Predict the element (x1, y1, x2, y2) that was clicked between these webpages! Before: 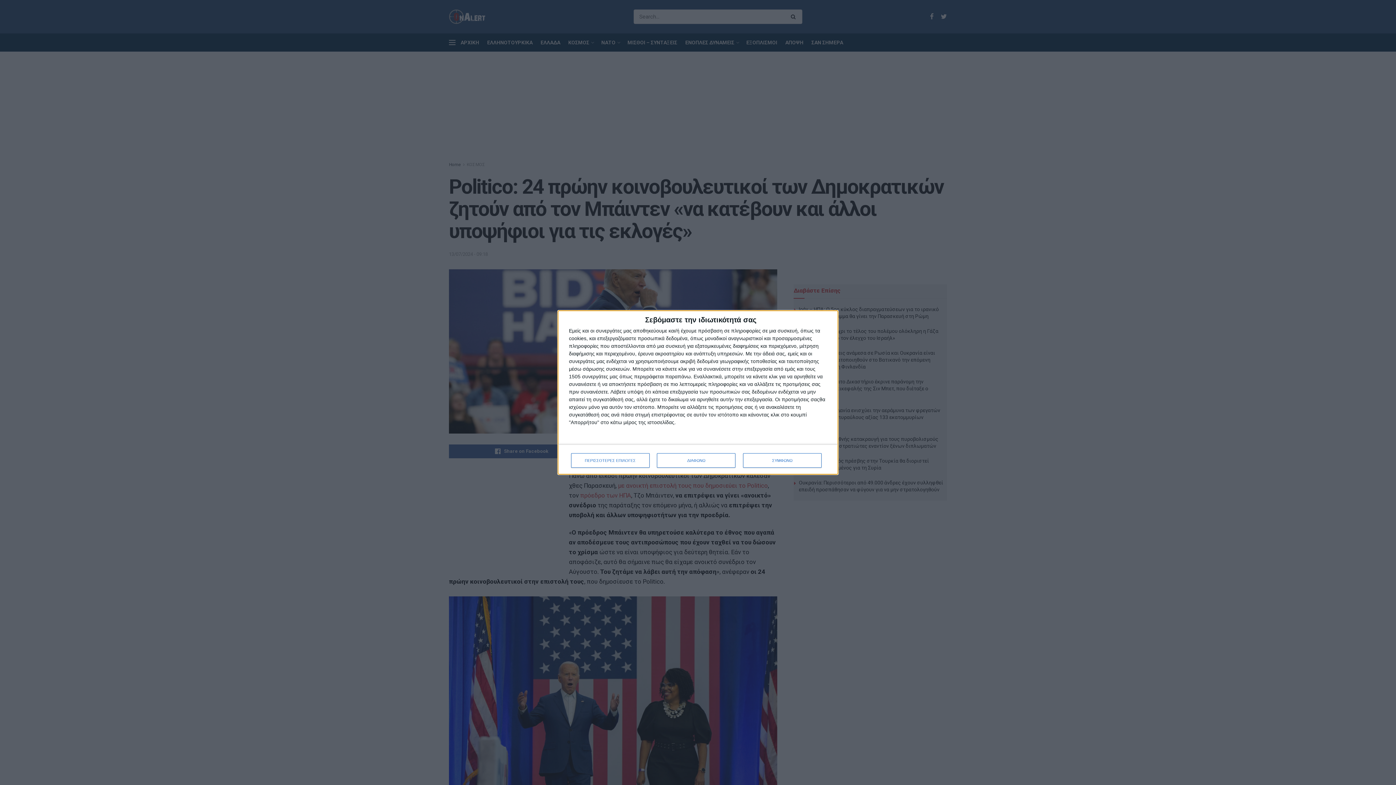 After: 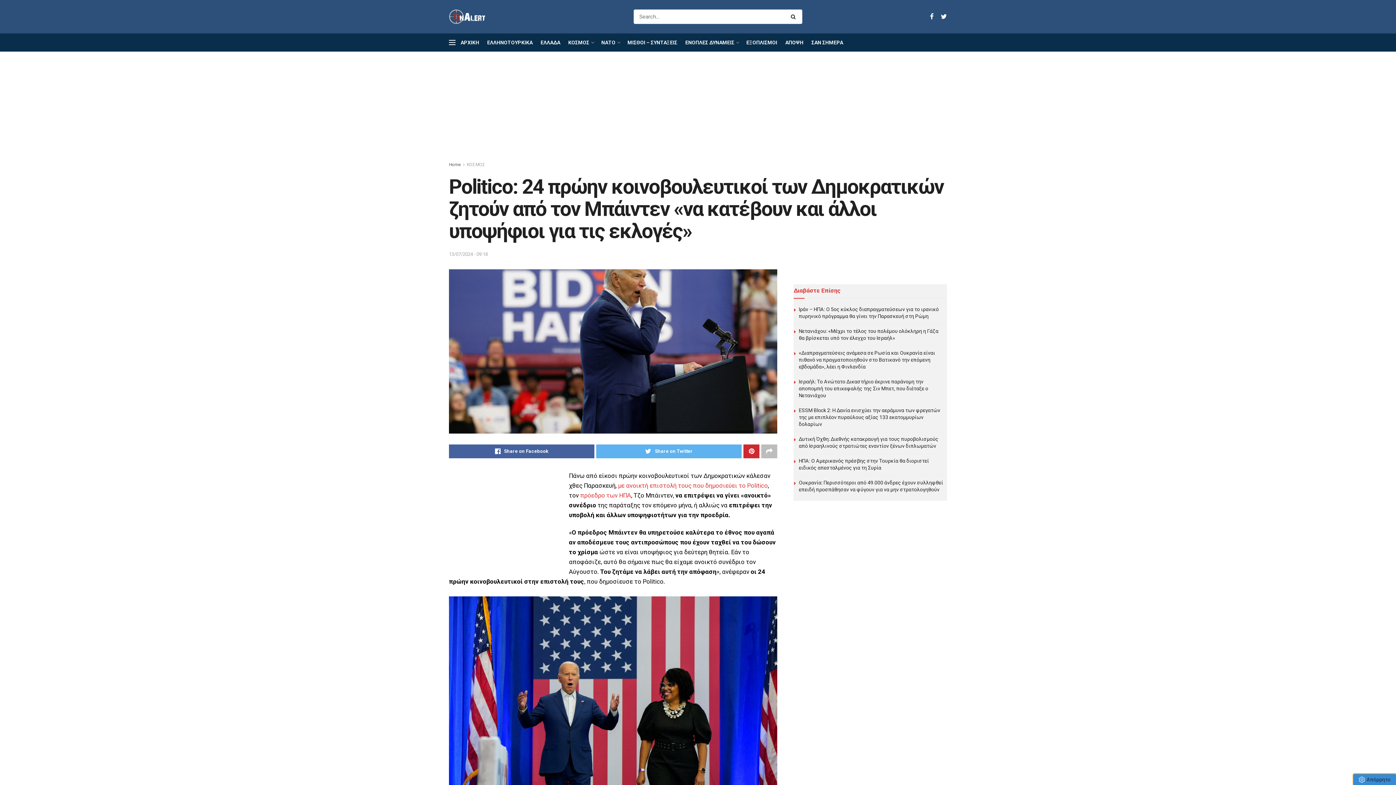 Action: bbox: (657, 453, 735, 468) label: ΔΙΑΦΩΝΩ